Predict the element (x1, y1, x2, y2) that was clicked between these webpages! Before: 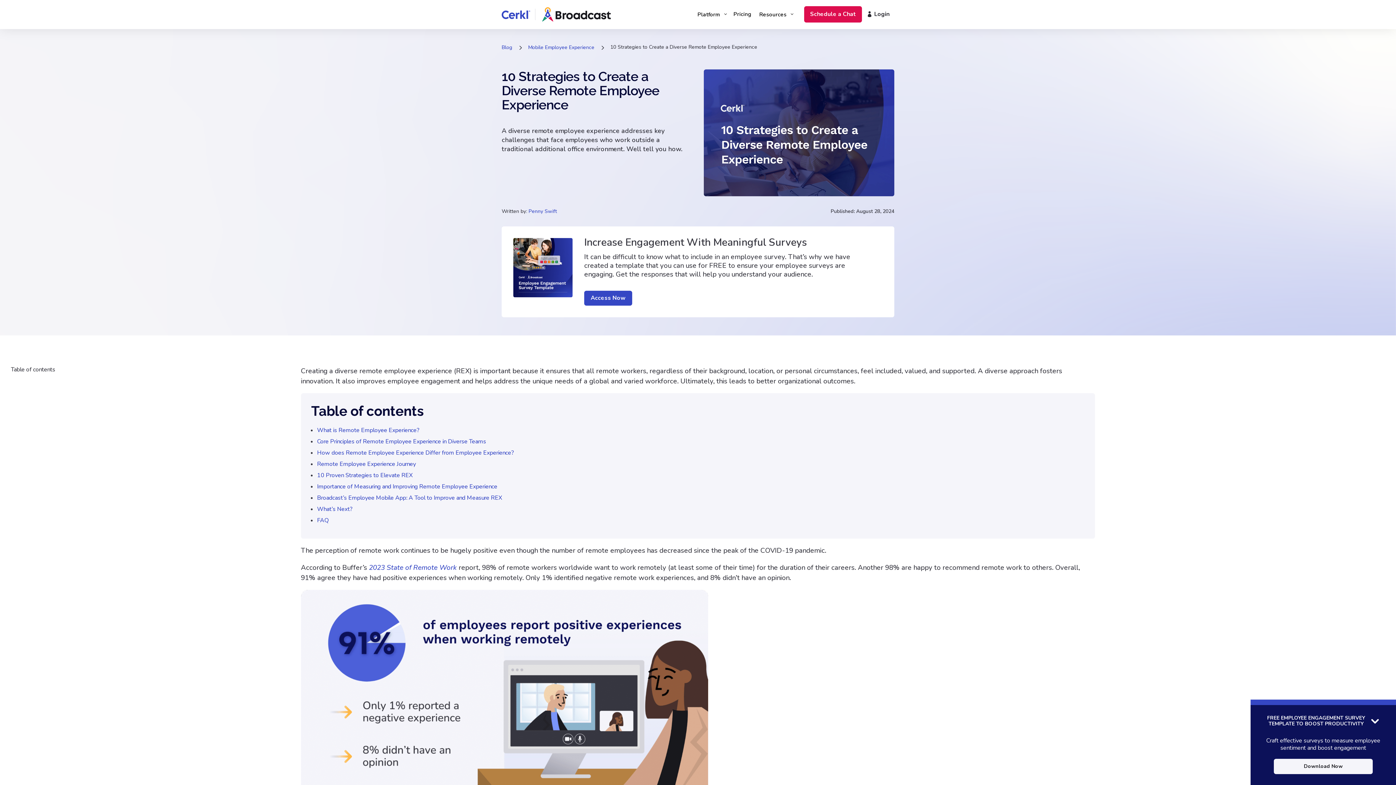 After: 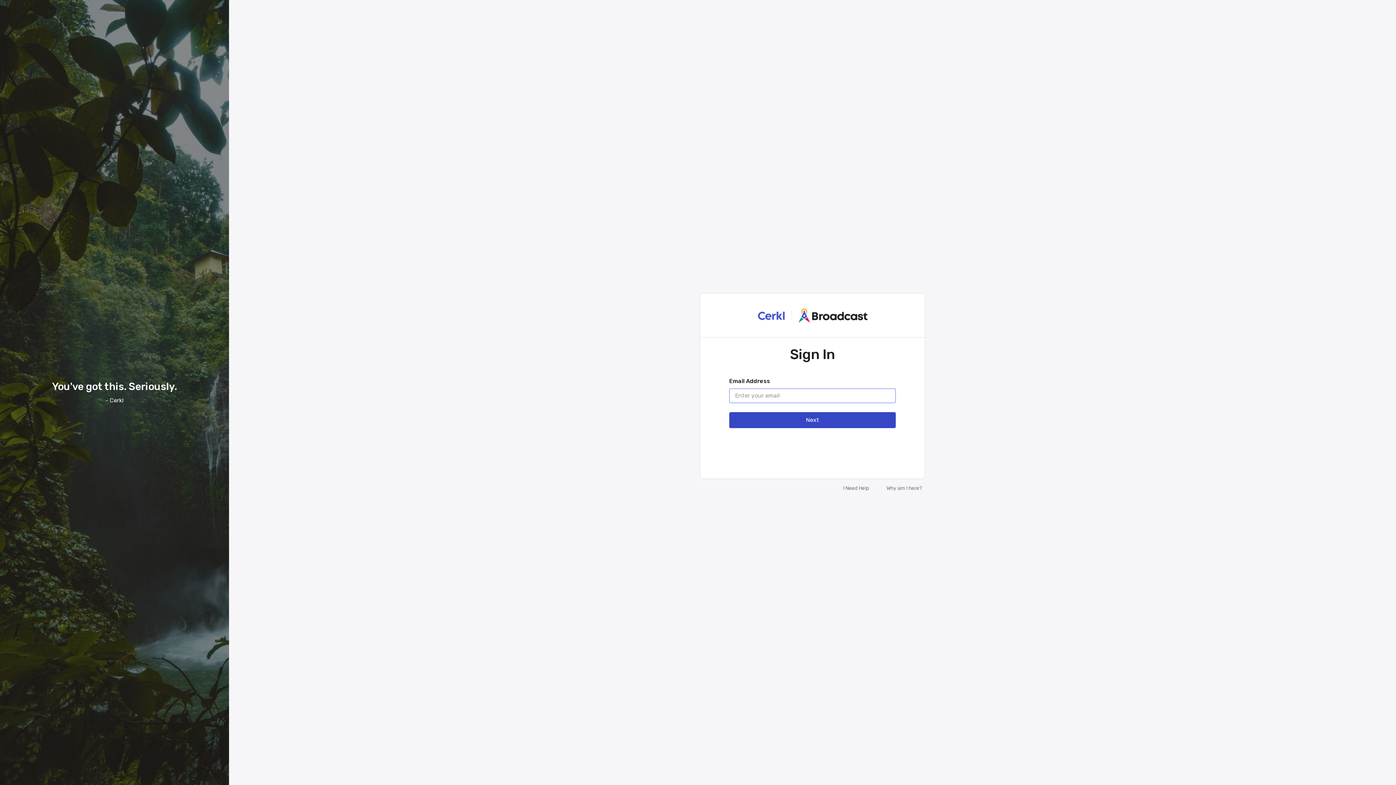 Action: label: Login bbox: (862, 7, 894, 21)